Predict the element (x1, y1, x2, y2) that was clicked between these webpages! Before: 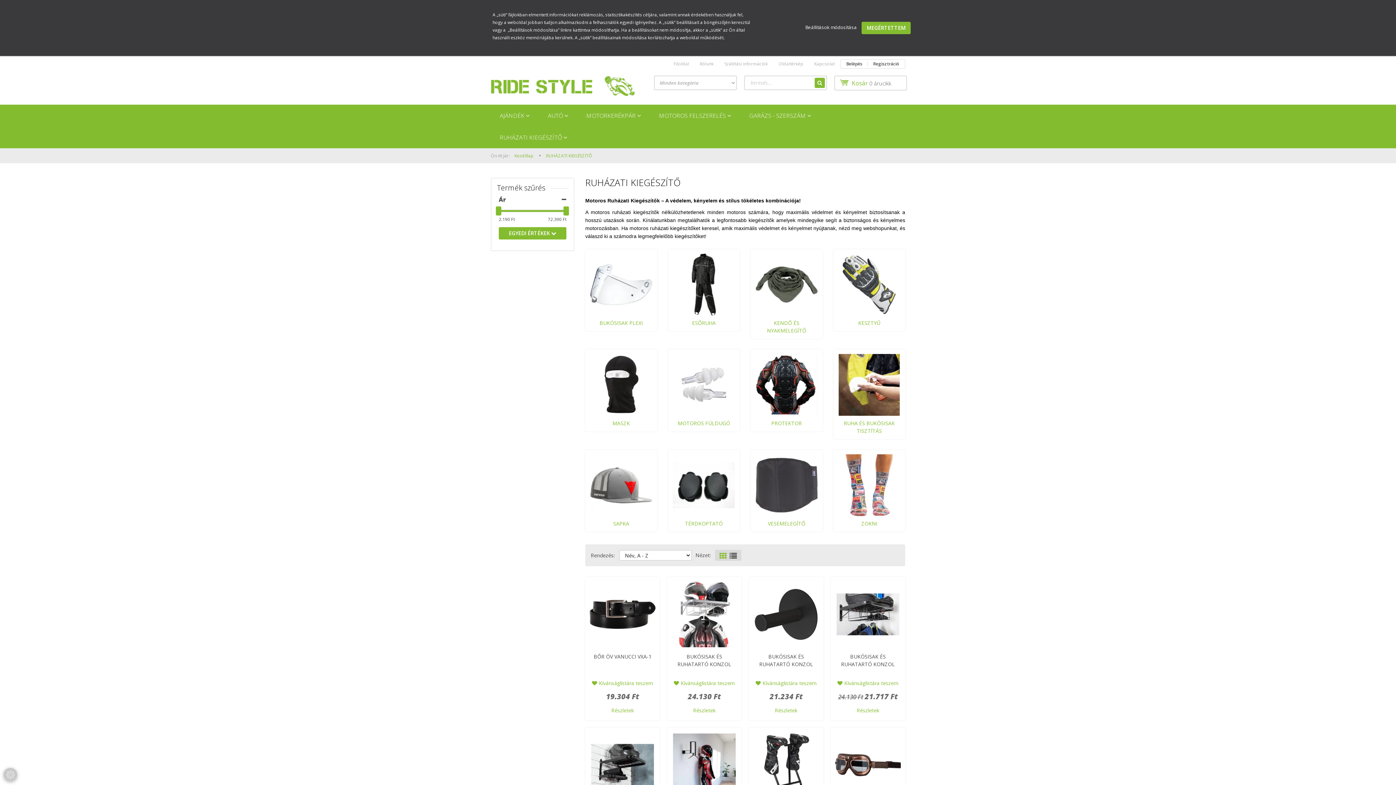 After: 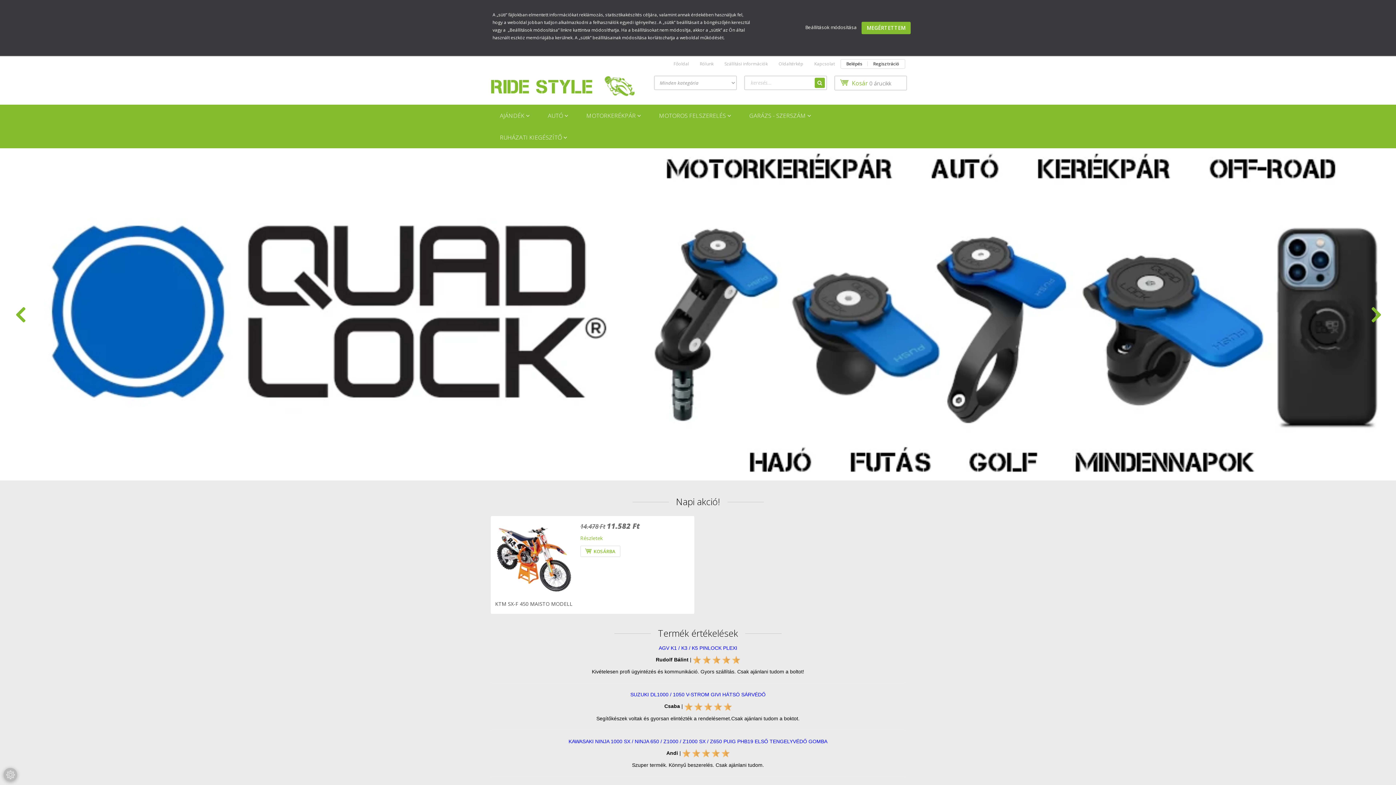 Action: bbox: (514, 152, 534, 158) label: Kezdőlap 